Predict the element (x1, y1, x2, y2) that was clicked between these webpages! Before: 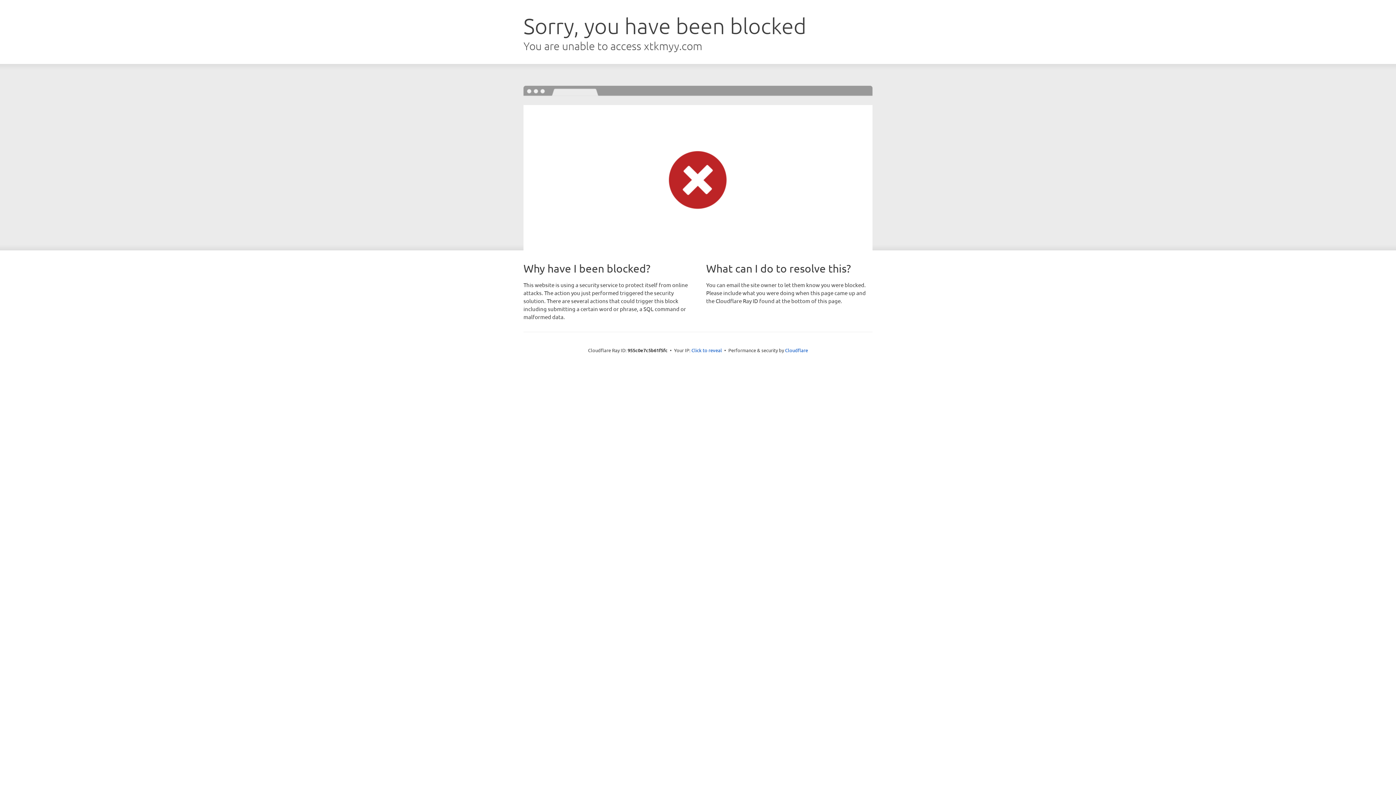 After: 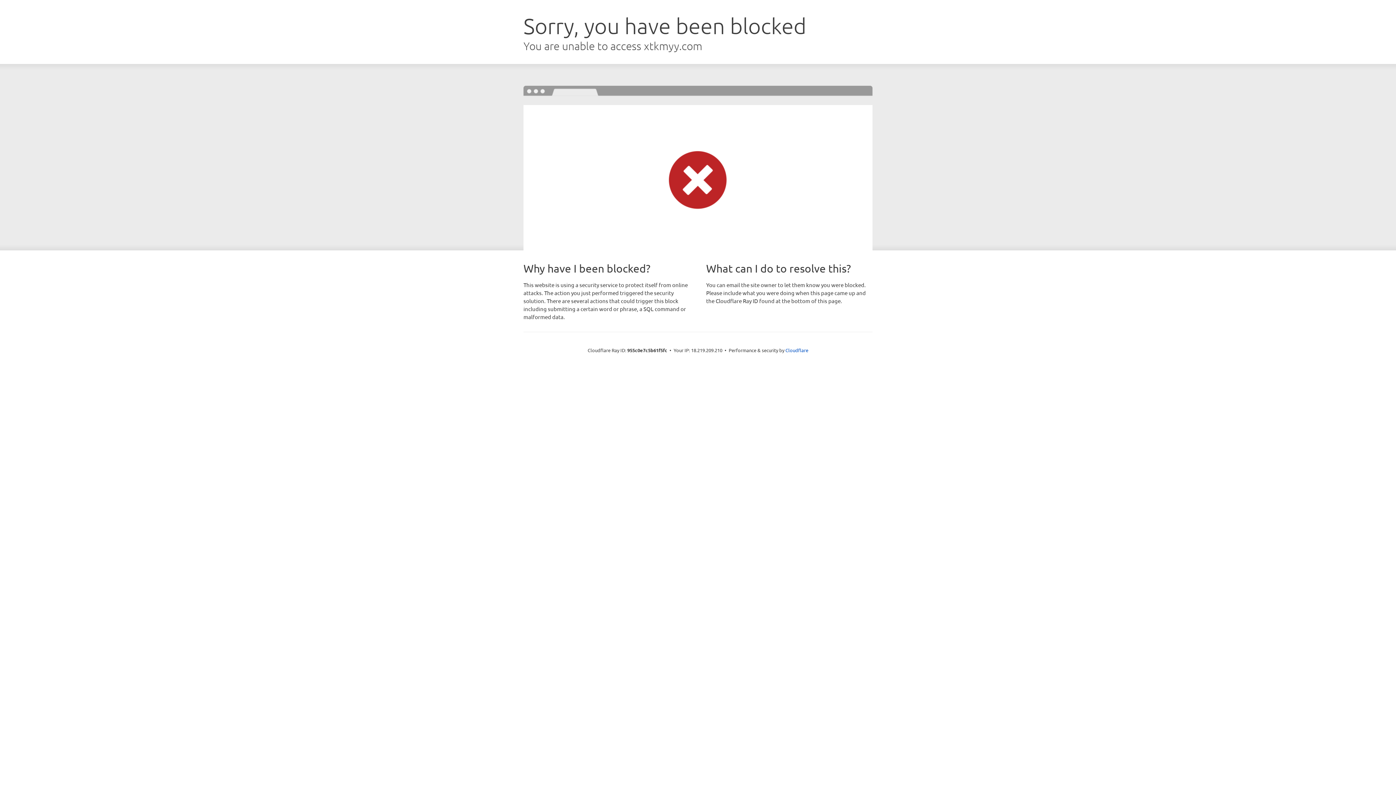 Action: bbox: (691, 346, 722, 353) label: Click to reveal